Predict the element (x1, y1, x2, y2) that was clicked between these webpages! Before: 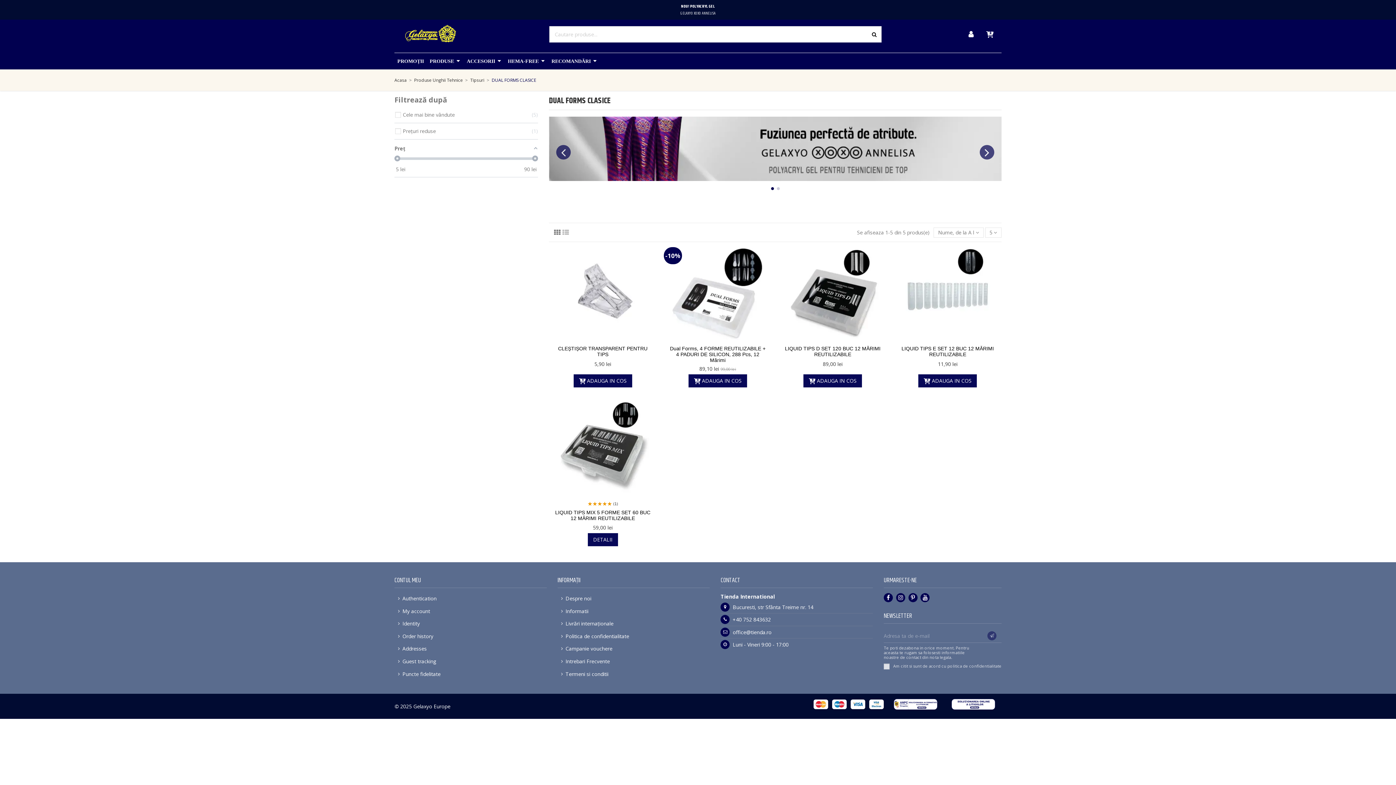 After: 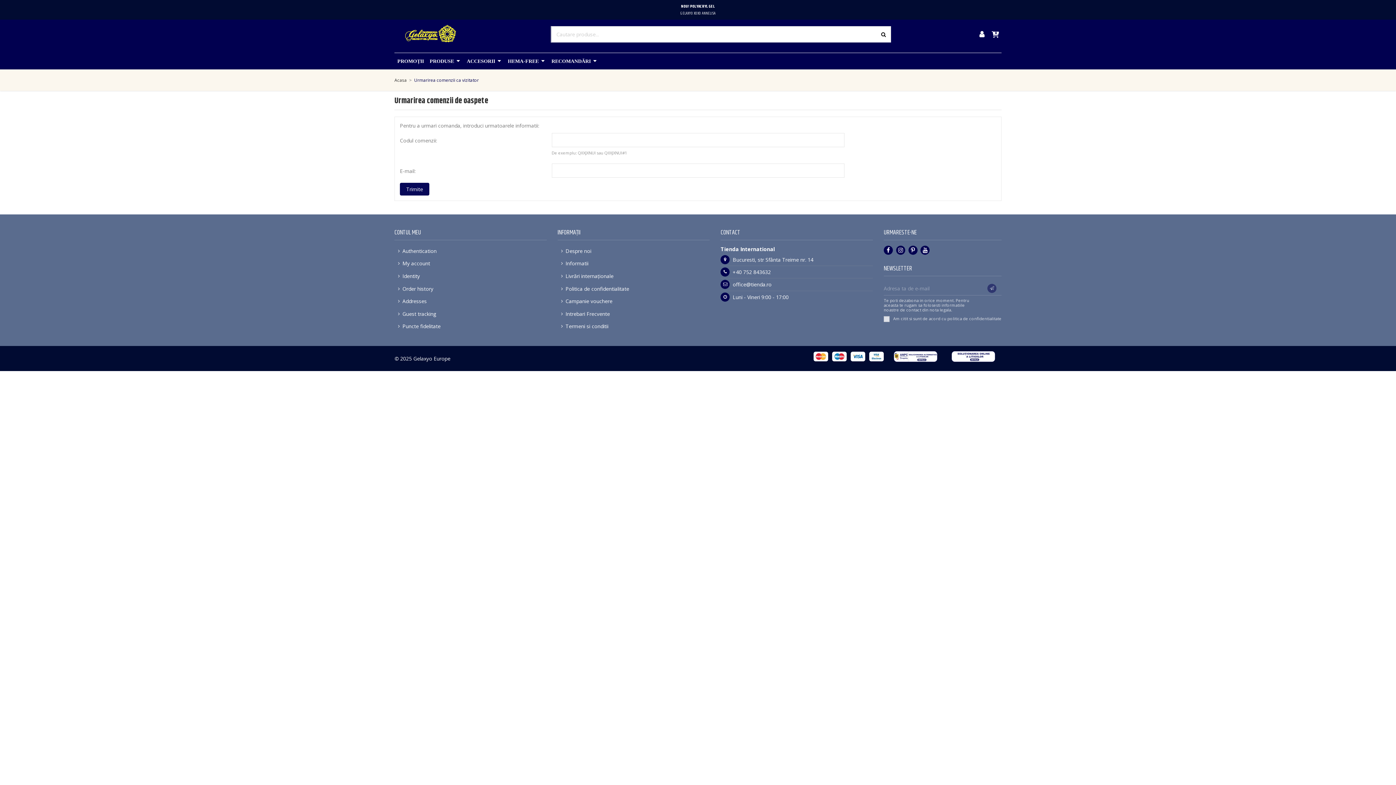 Action: label: Guest tracking bbox: (398, 658, 436, 665)